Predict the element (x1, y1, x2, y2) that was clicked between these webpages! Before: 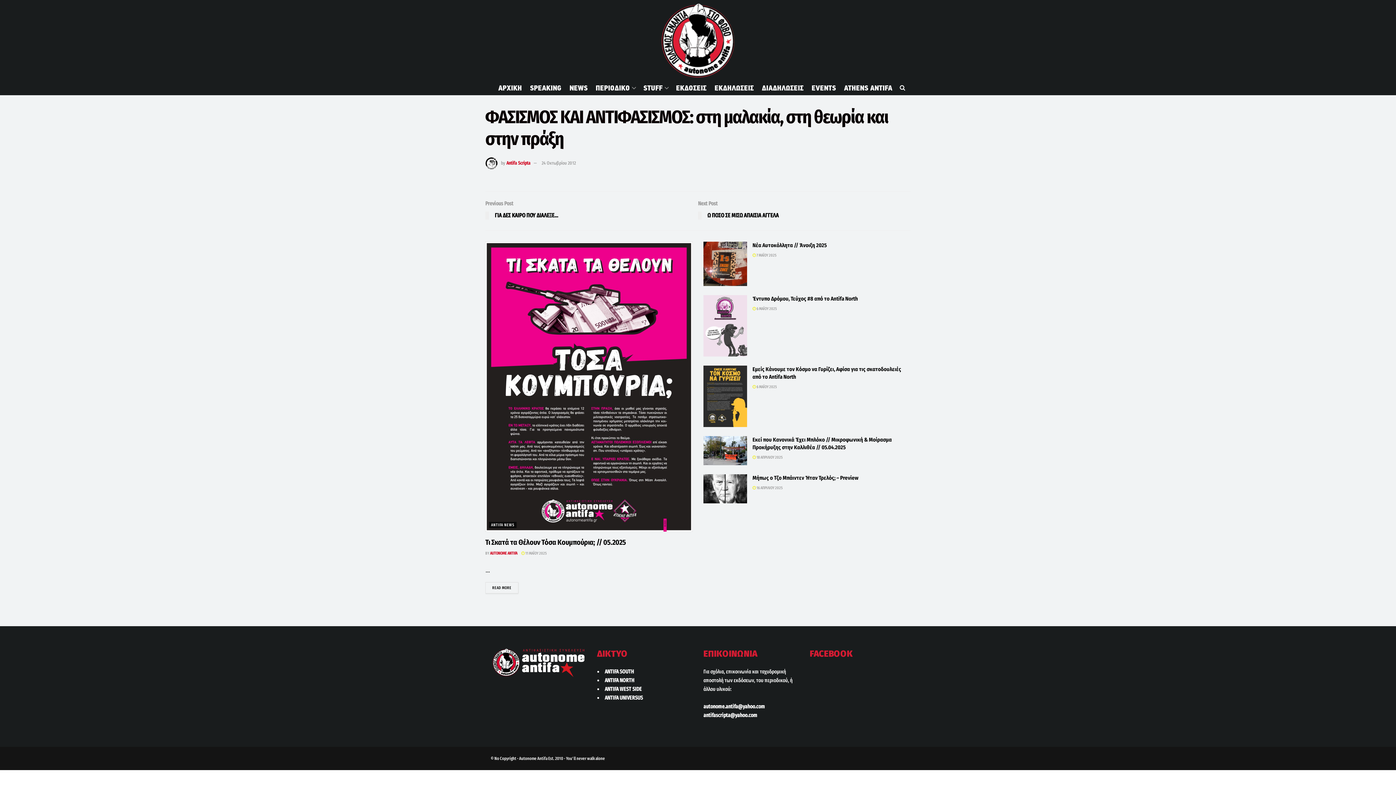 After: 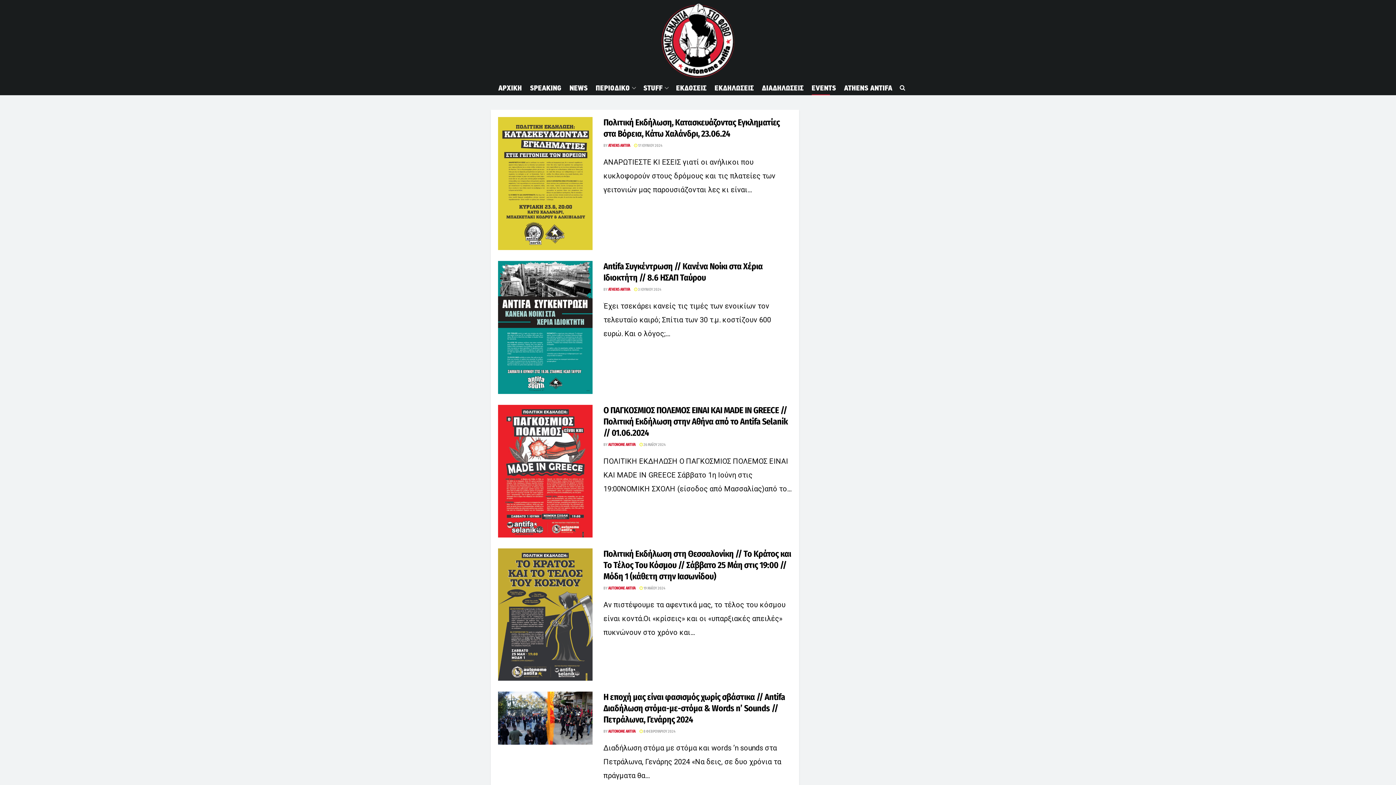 Action: label: EVENTS bbox: (811, 80, 836, 95)